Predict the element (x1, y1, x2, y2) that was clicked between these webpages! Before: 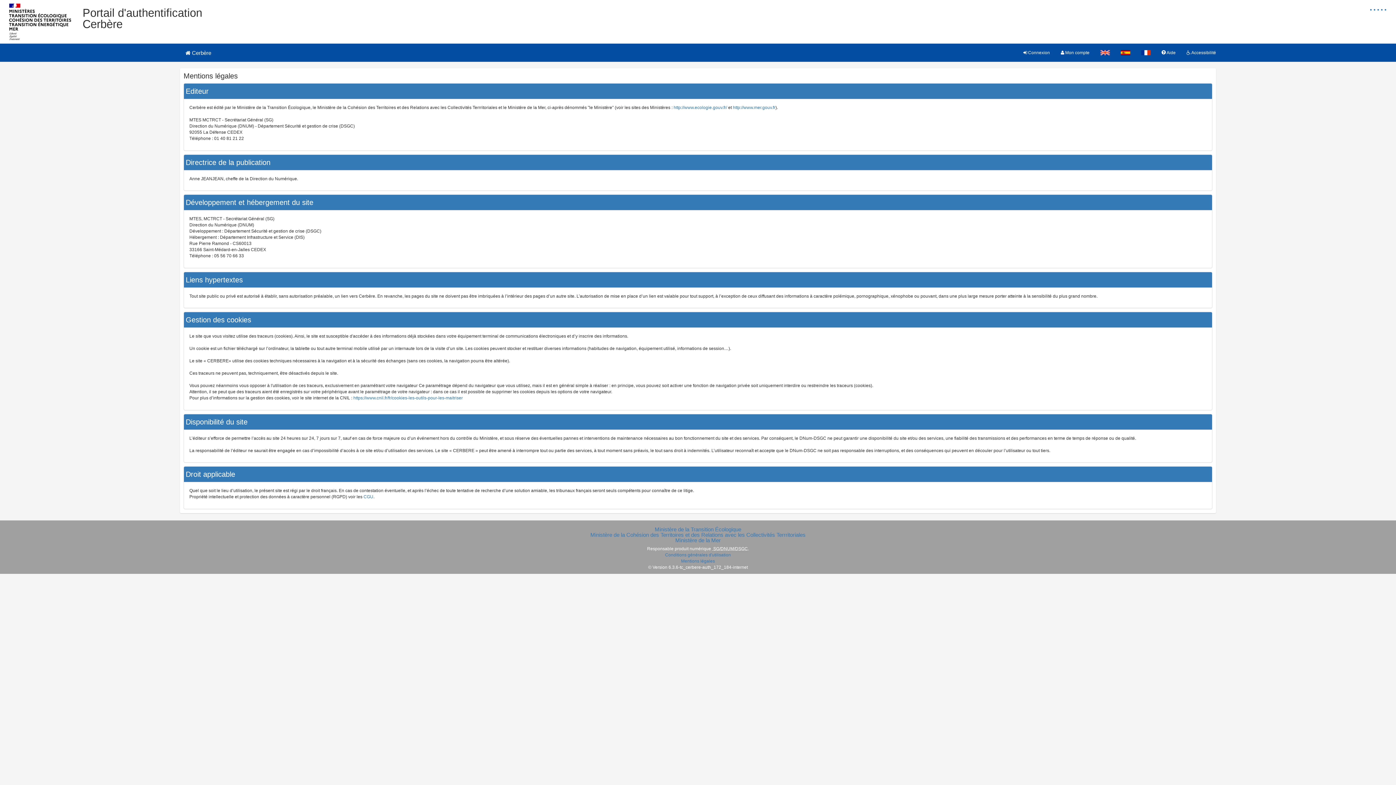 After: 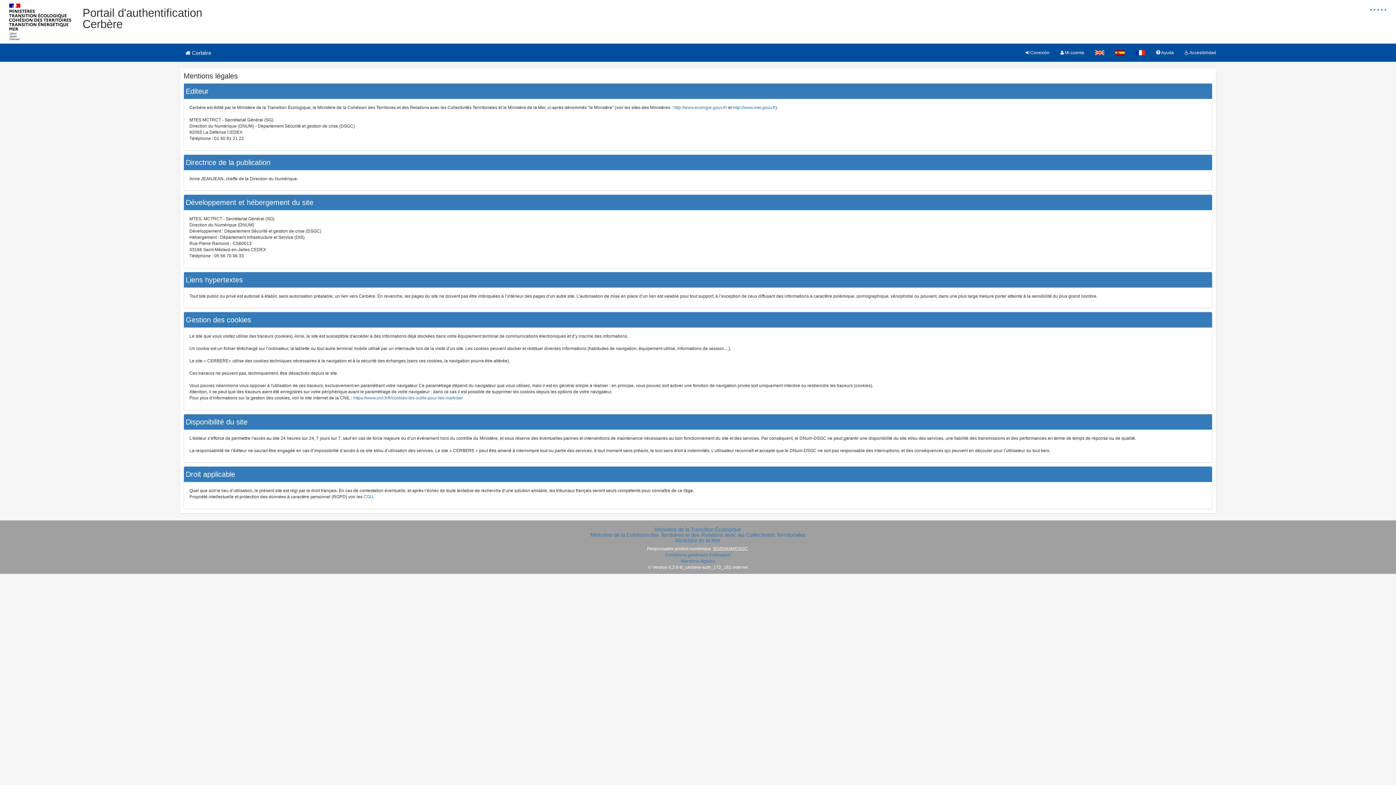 Action: bbox: (1115, 43, 1136, 61)